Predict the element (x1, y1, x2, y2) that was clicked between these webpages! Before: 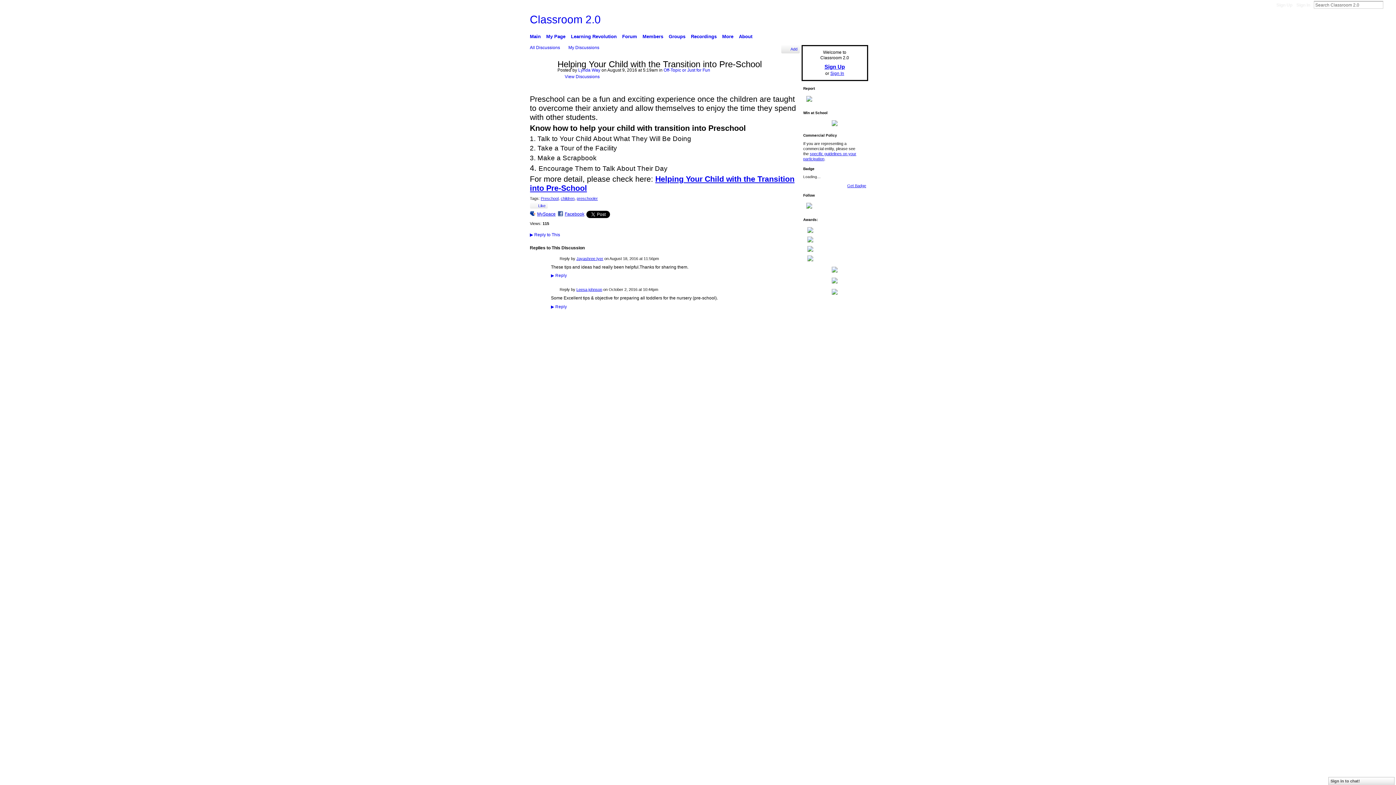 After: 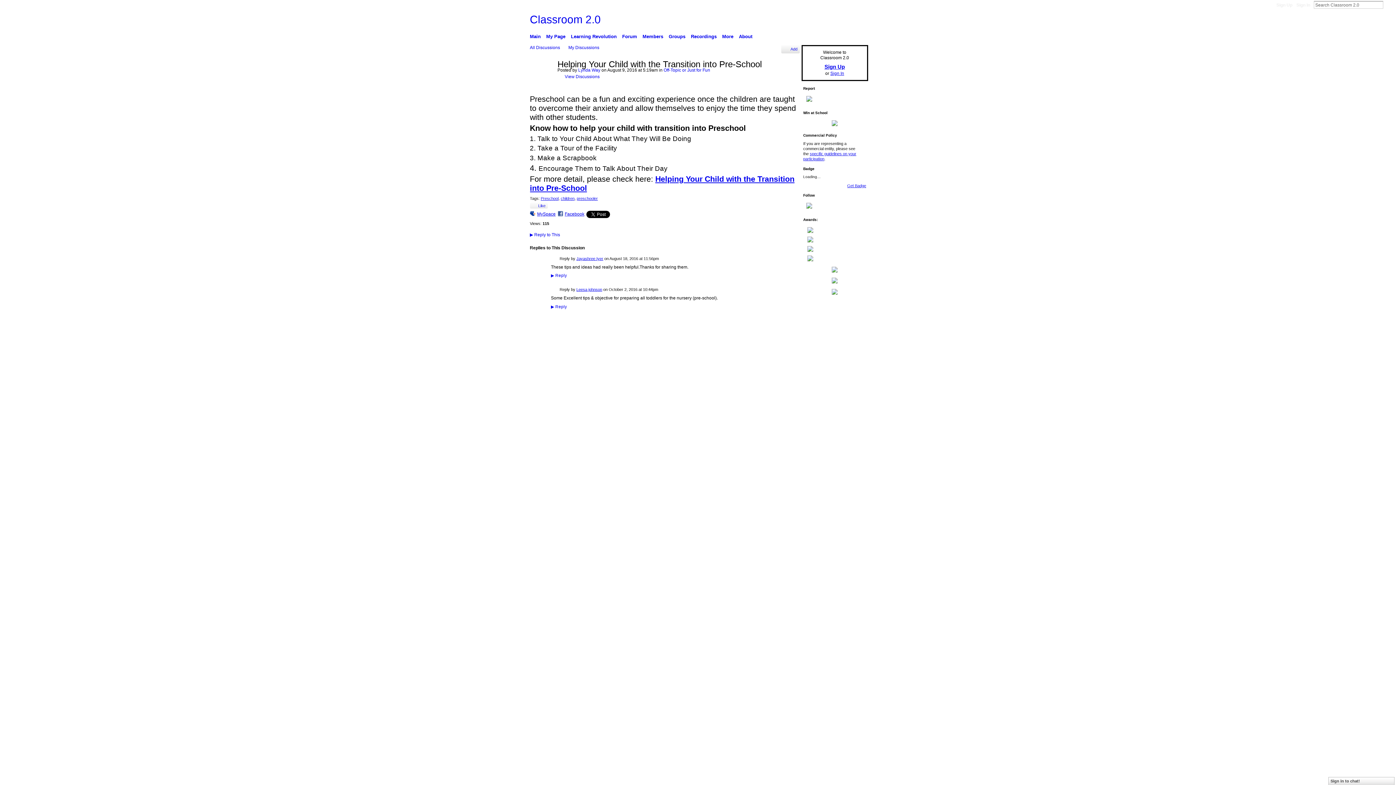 Action: bbox: (557, 67, 578, 72) label: Posted by 